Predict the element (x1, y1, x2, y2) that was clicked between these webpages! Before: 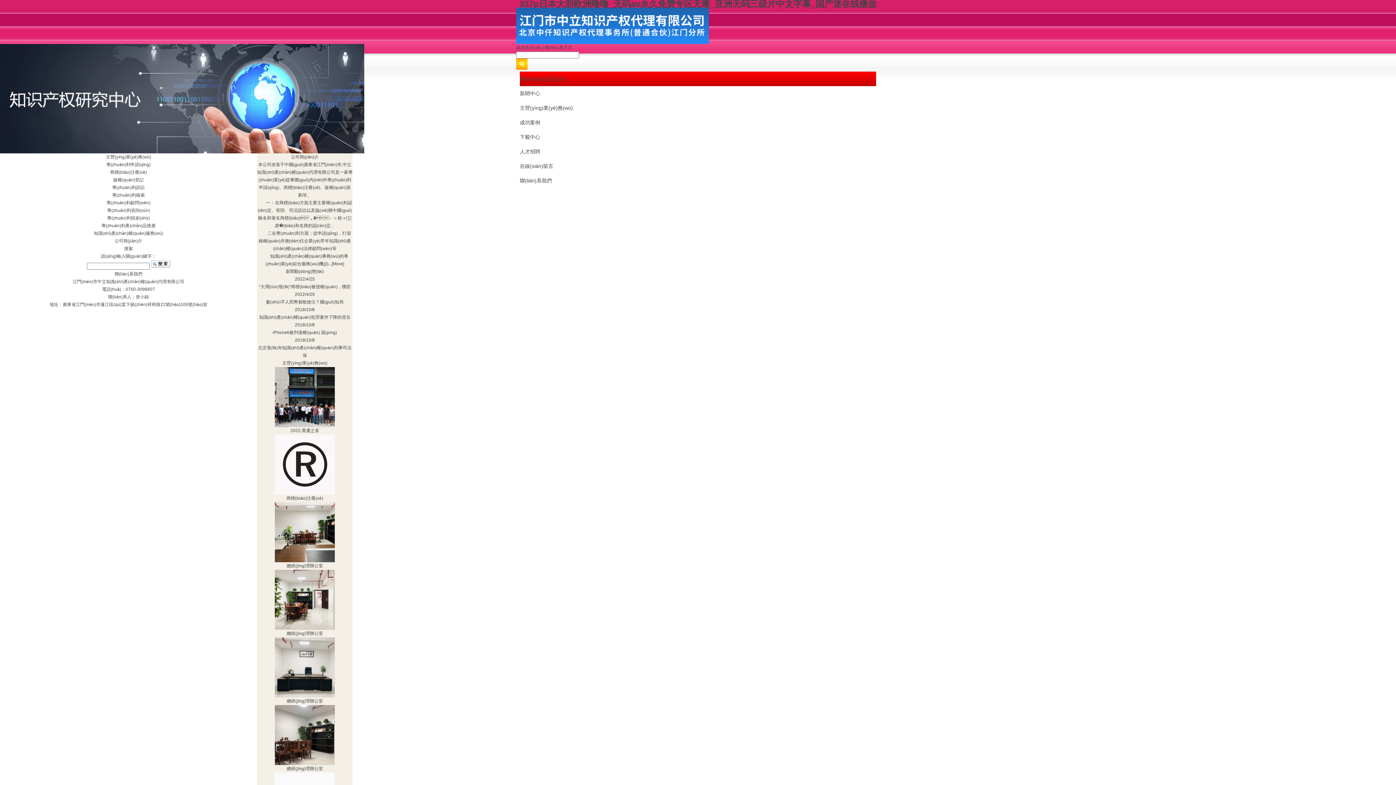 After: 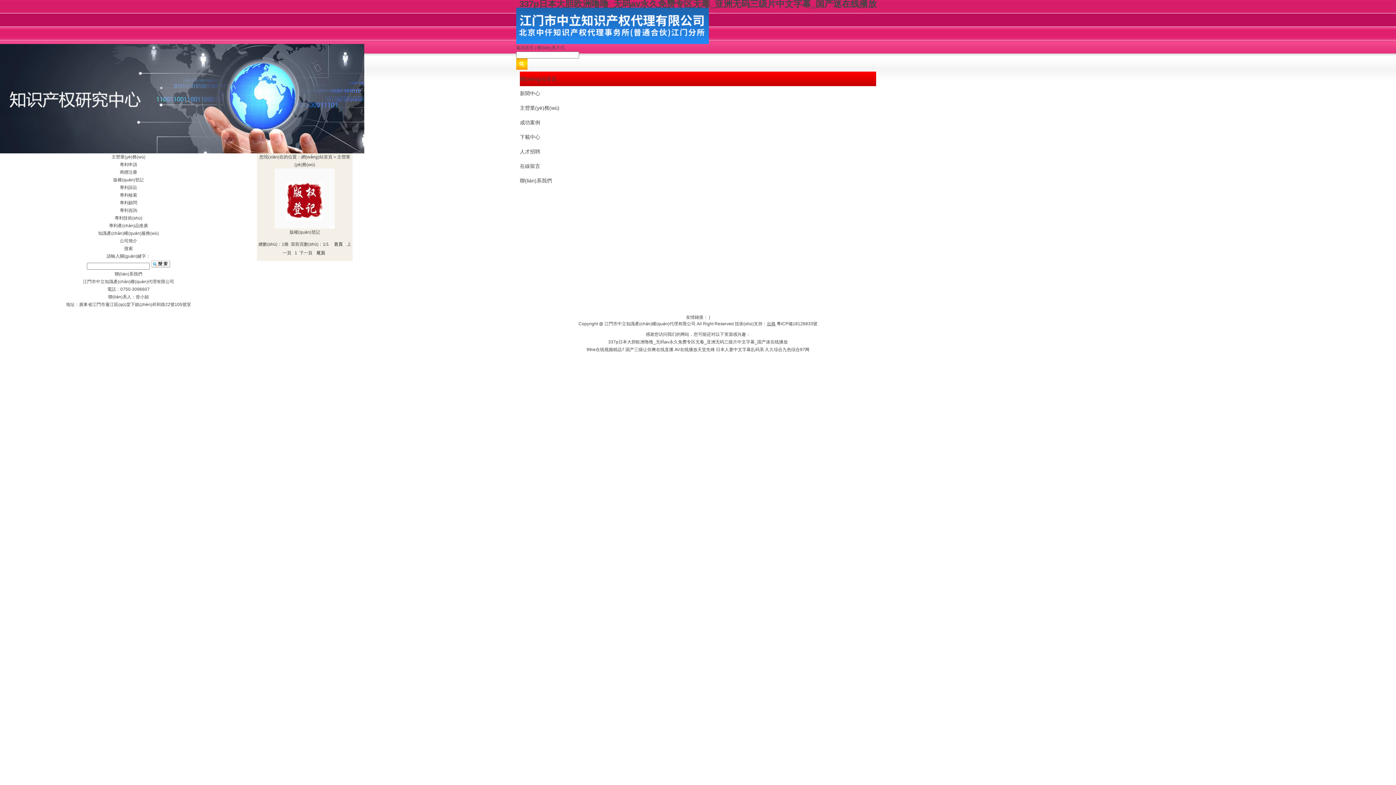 Action: bbox: (113, 177, 143, 182) label: 版權(quán)登記